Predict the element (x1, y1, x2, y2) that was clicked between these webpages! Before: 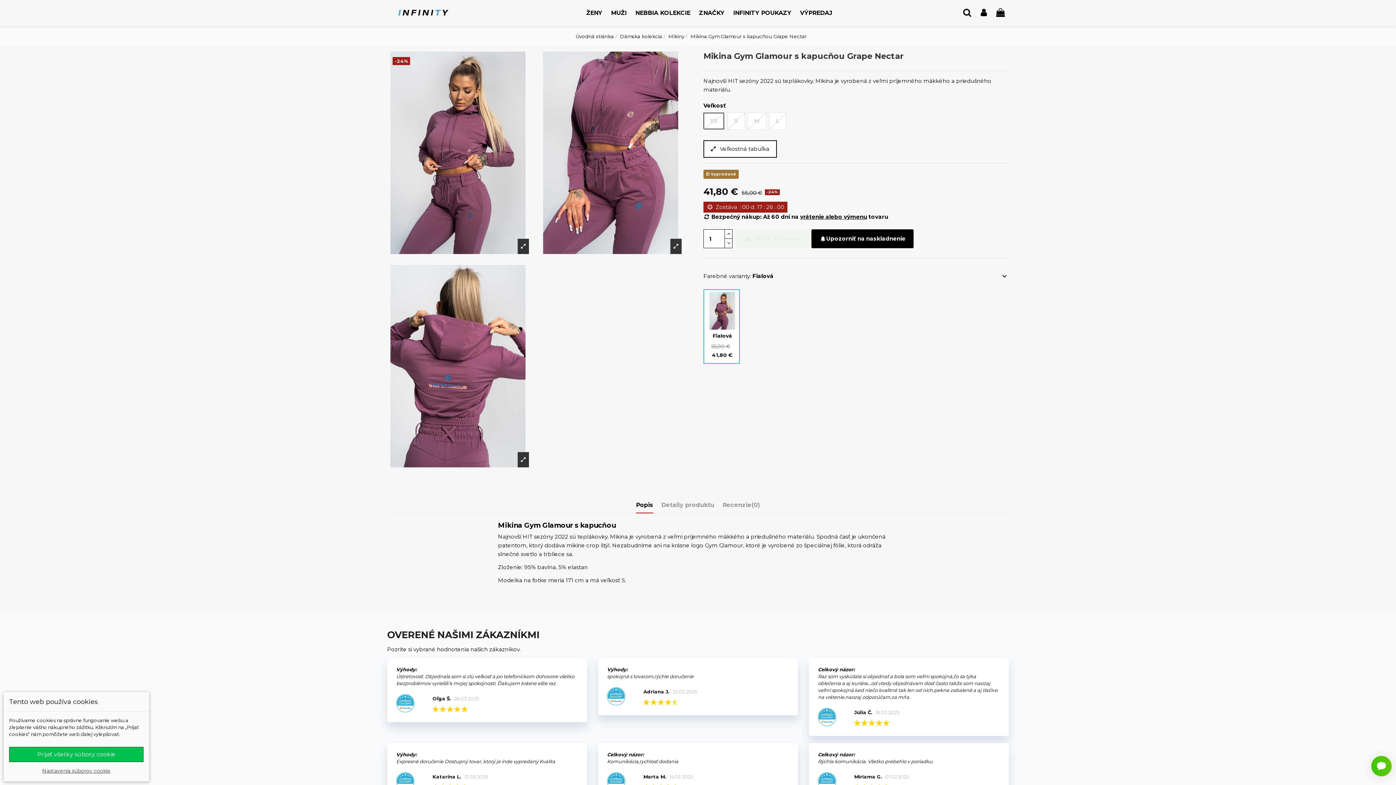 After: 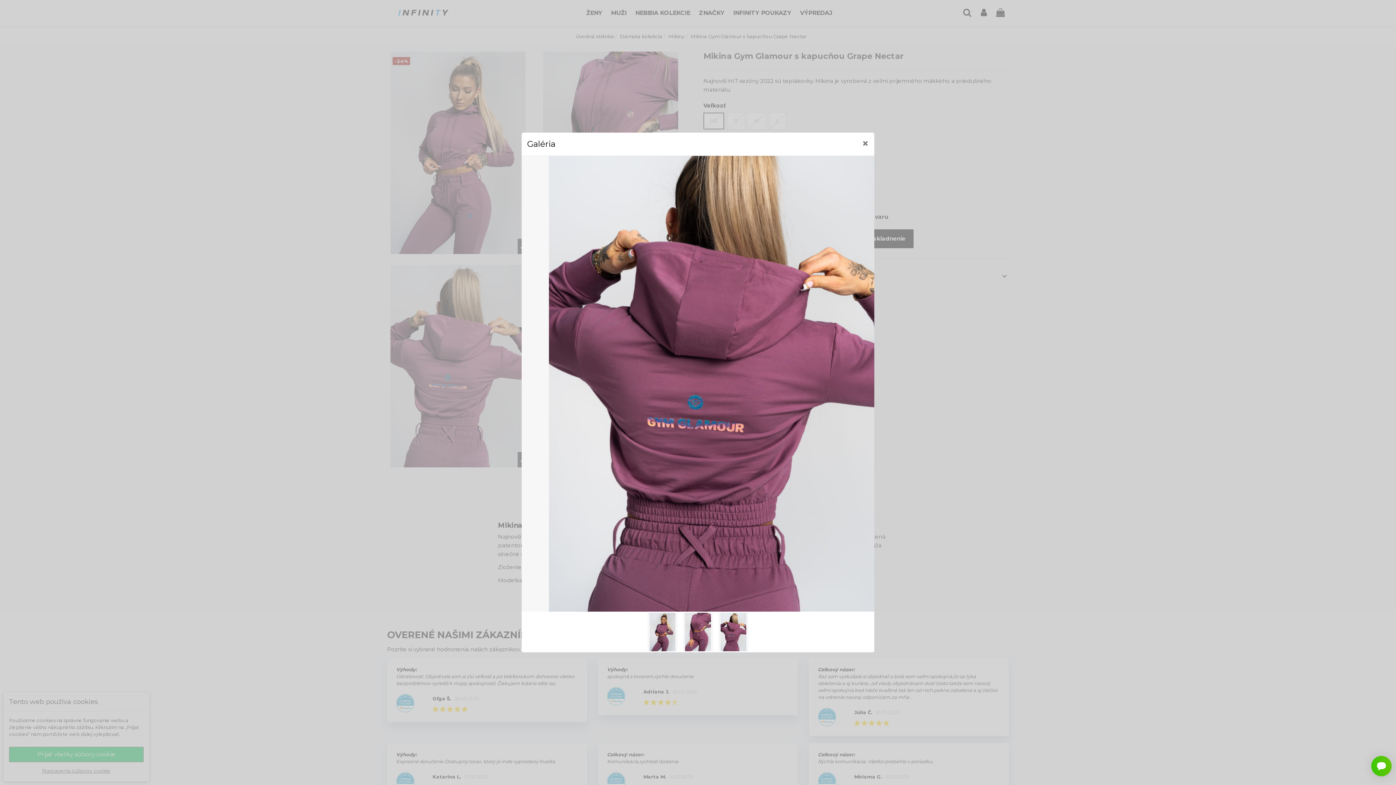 Action: bbox: (517, 452, 529, 467)